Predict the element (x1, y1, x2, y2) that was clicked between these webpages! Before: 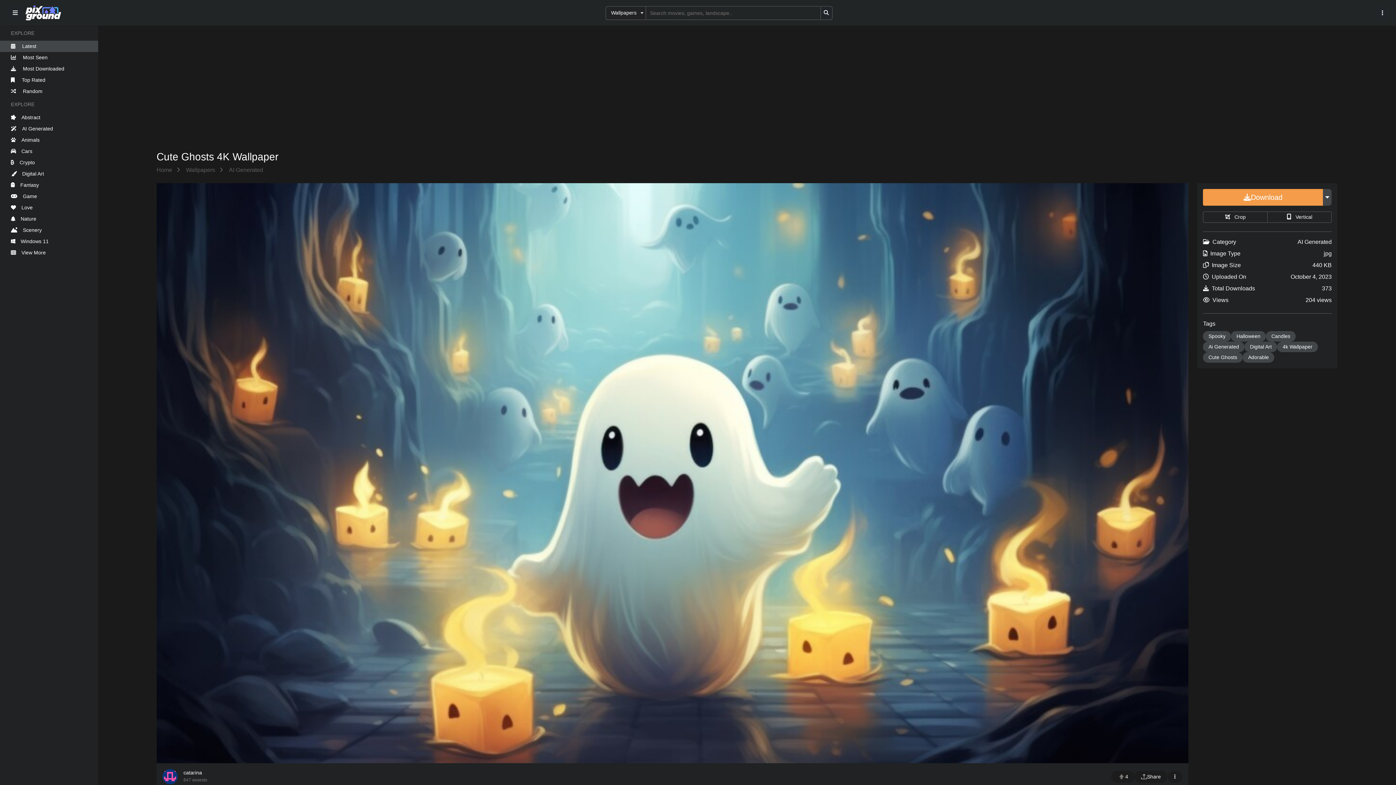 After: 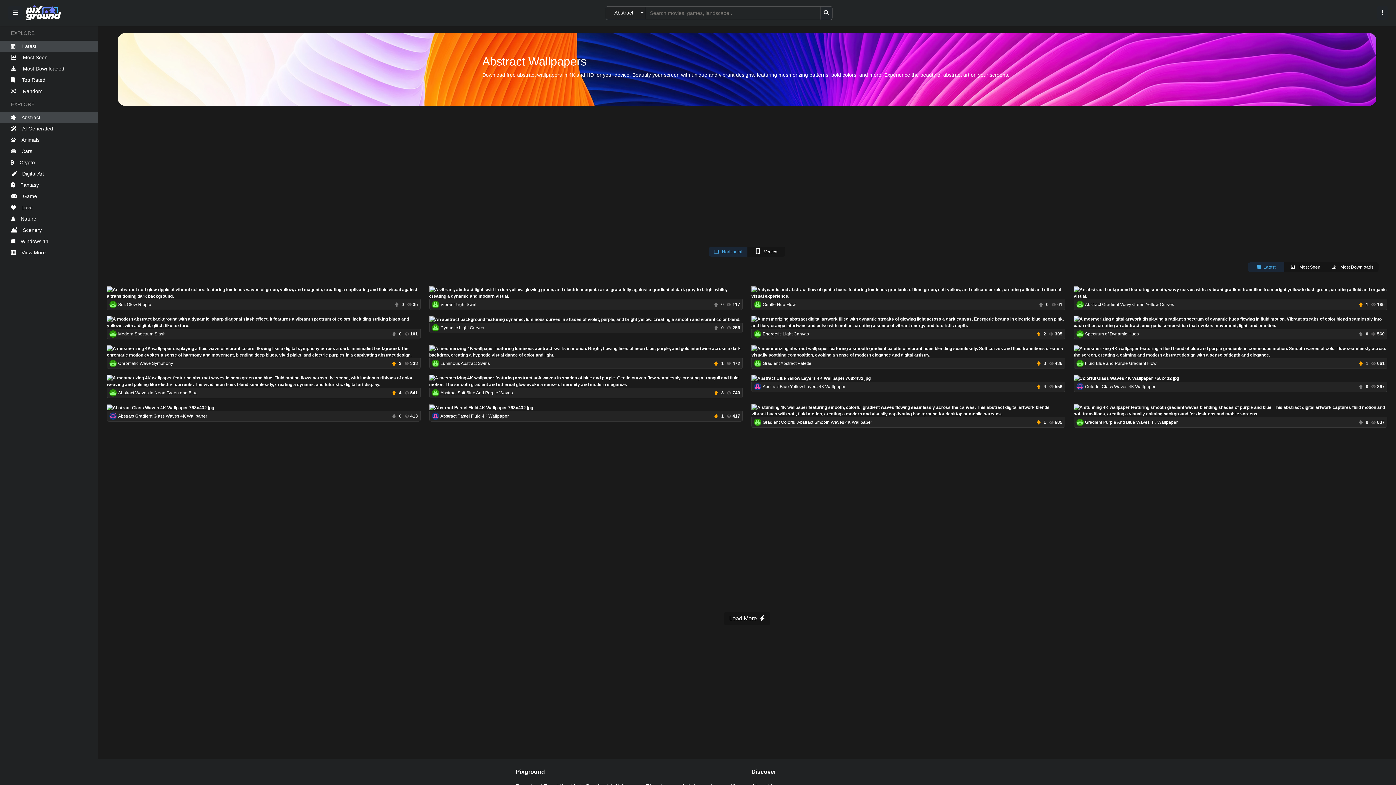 Action: bbox: (0, 112, 98, 123) label: Abstract